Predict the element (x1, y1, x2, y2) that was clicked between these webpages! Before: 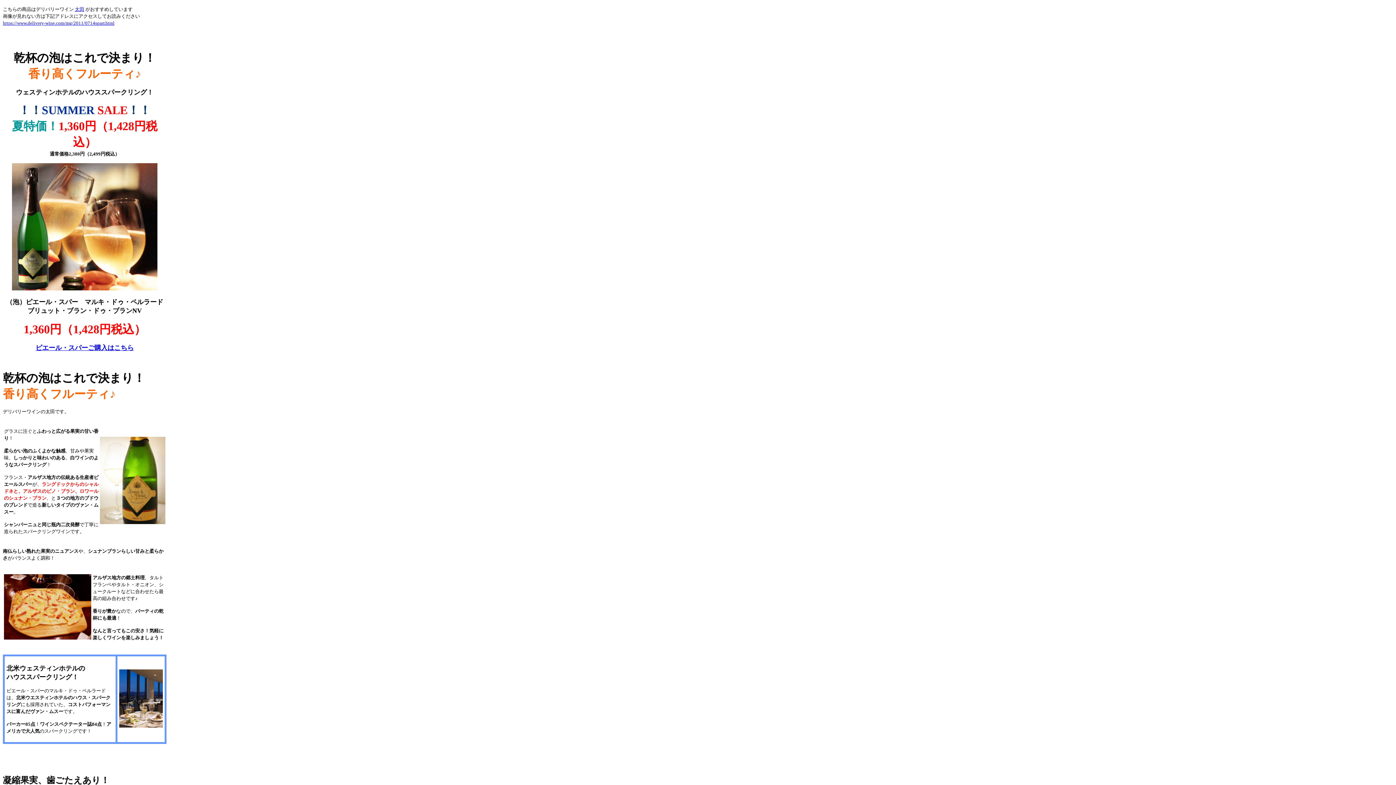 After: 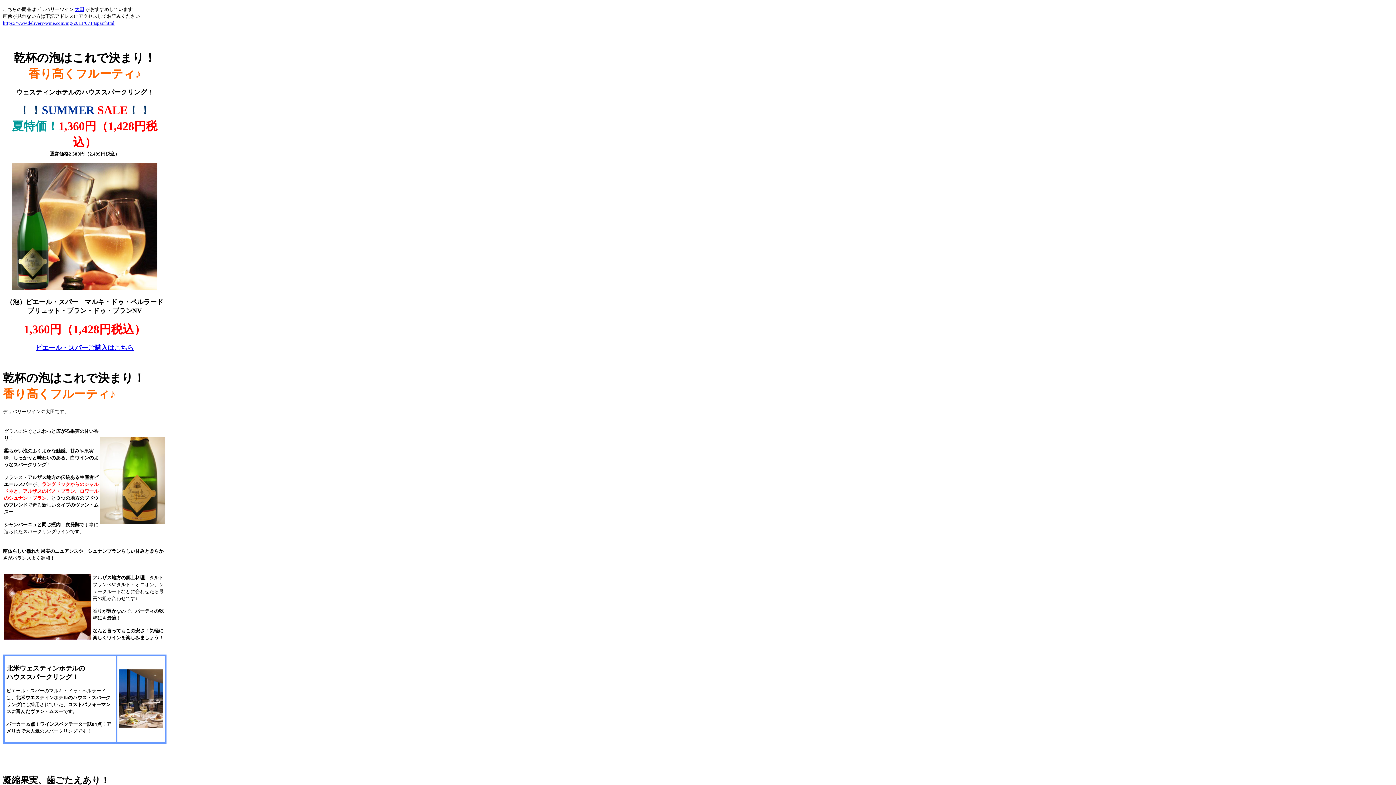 Action: bbox: (2, 20, 114, 25) label: https://www.delivery-wine.com/mg/2011/0714sparr.html